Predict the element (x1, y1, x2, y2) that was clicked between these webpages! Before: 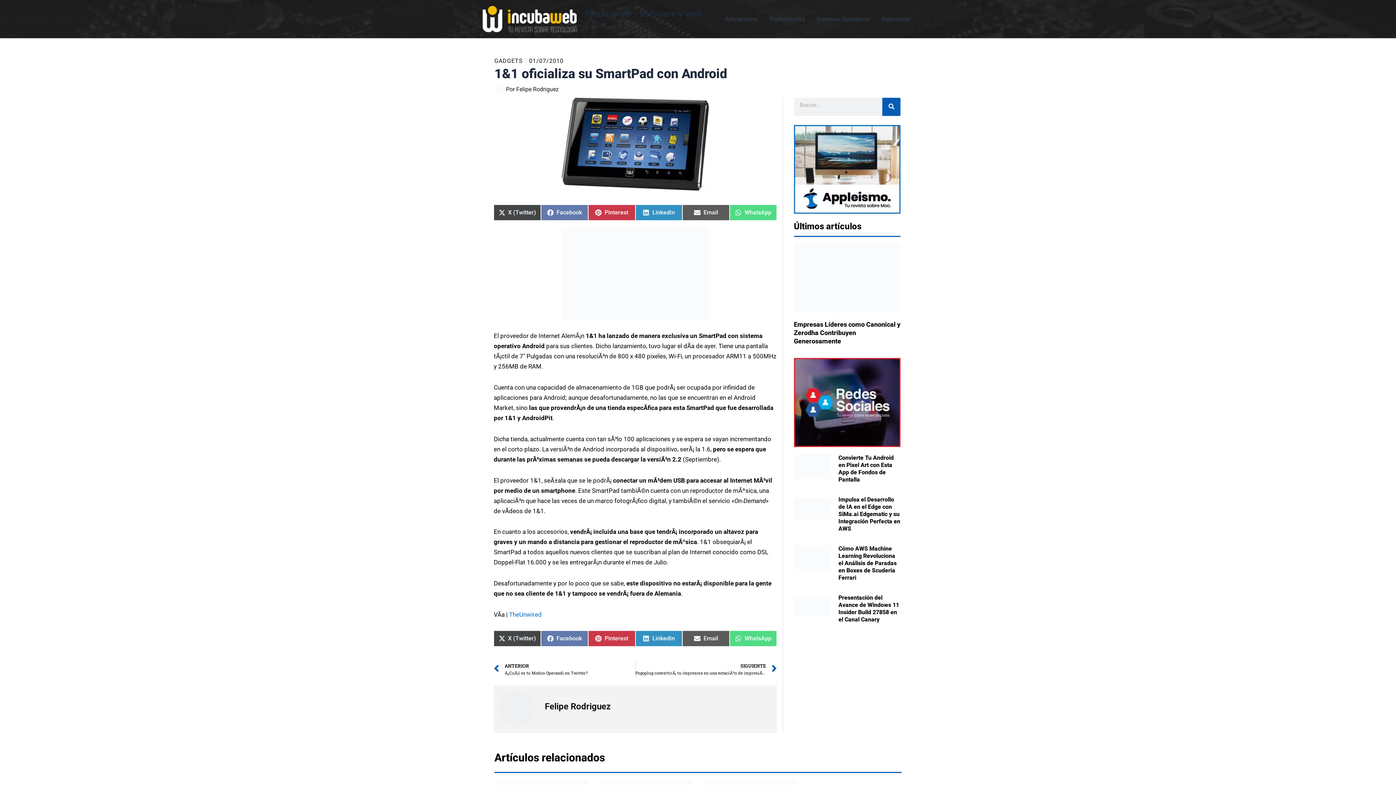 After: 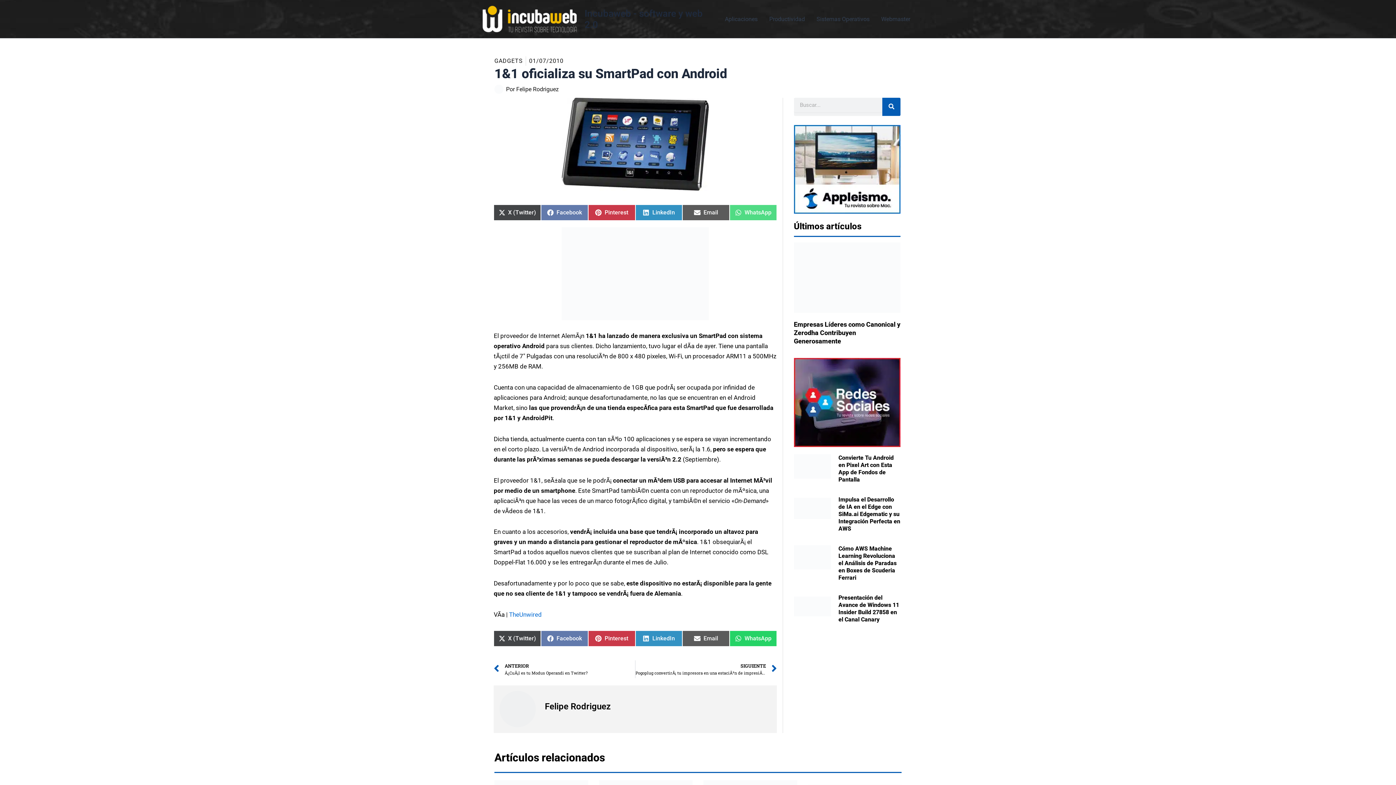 Action: label: Compartir en
WhatsApp bbox: (729, 630, 777, 646)